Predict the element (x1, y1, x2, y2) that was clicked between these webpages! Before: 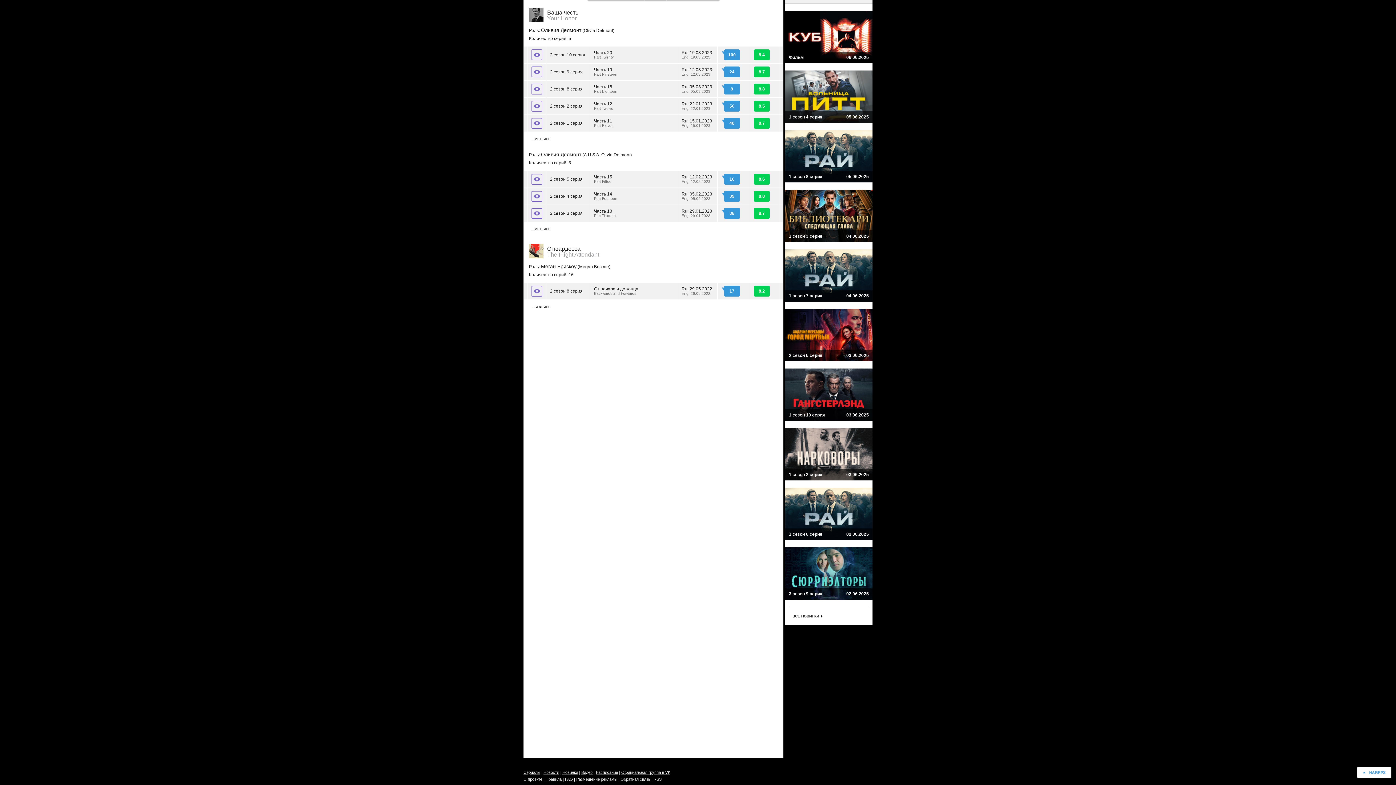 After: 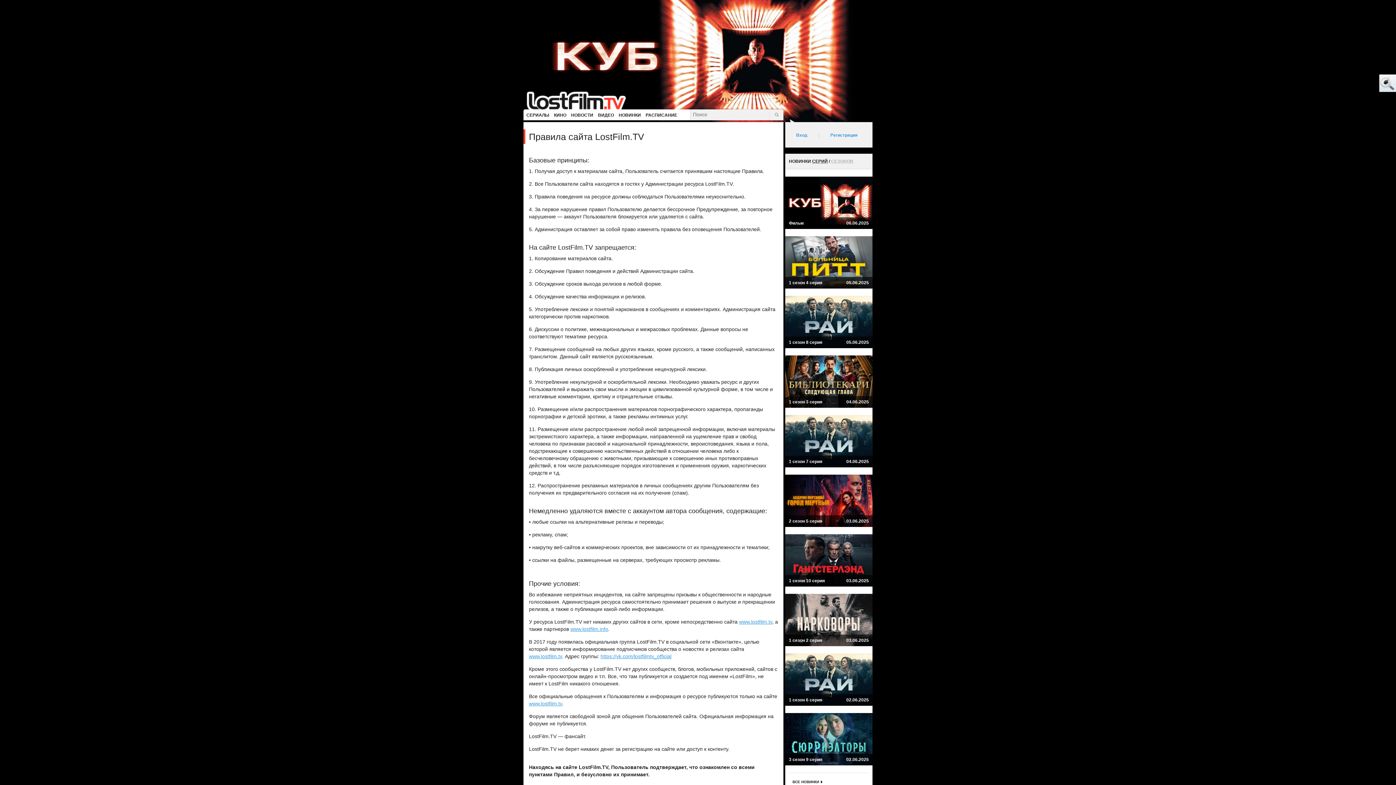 Action: label: Правила bbox: (545, 777, 561, 781)